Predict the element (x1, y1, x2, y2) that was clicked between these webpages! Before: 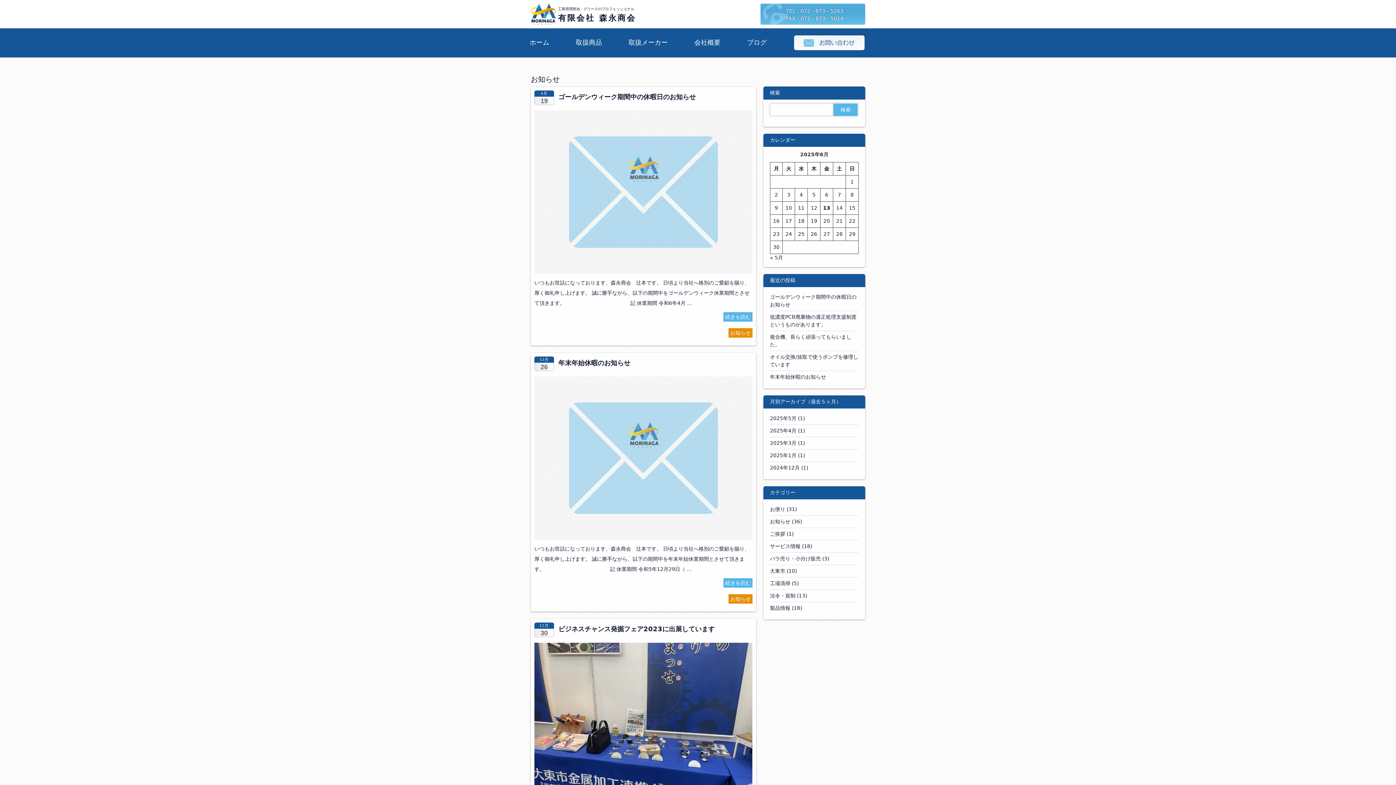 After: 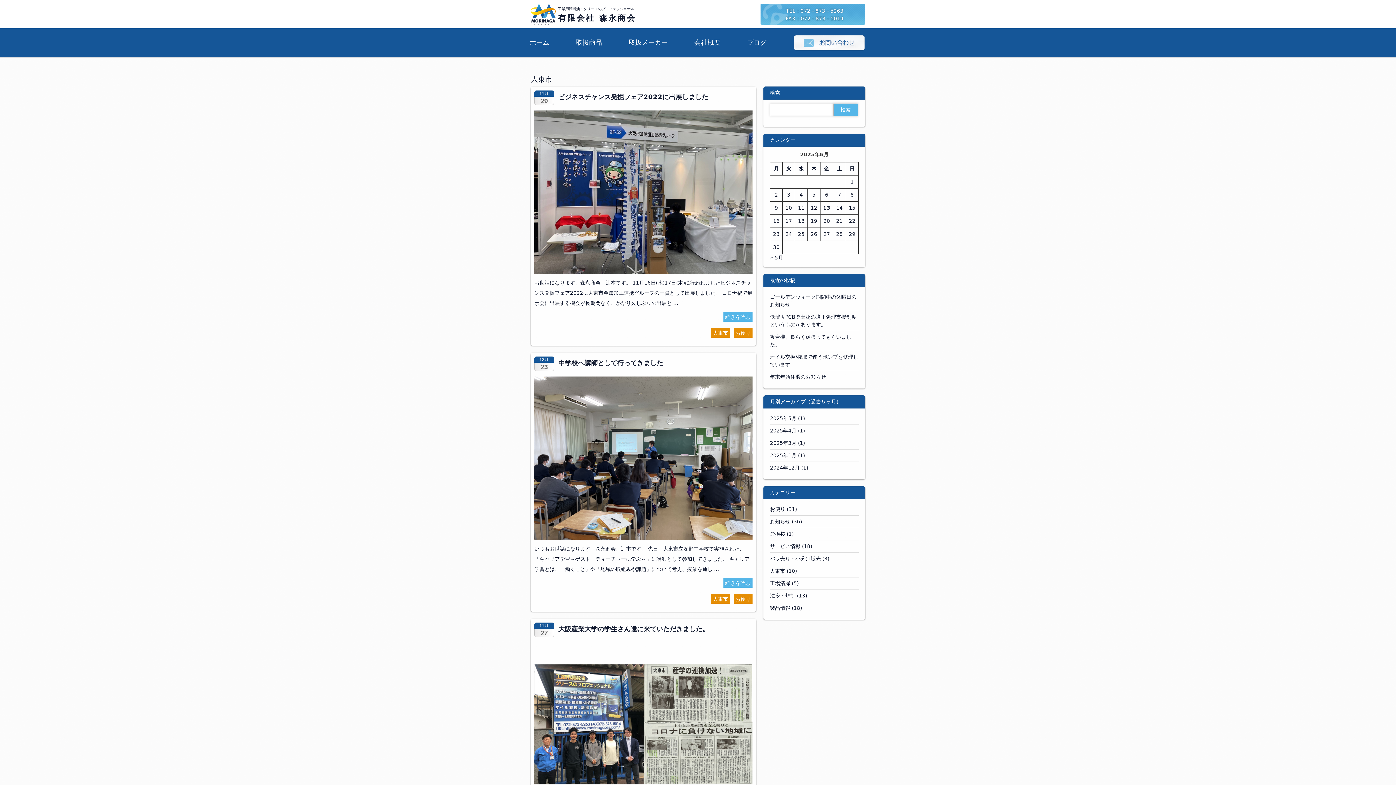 Action: label: 大東市 bbox: (770, 568, 785, 574)